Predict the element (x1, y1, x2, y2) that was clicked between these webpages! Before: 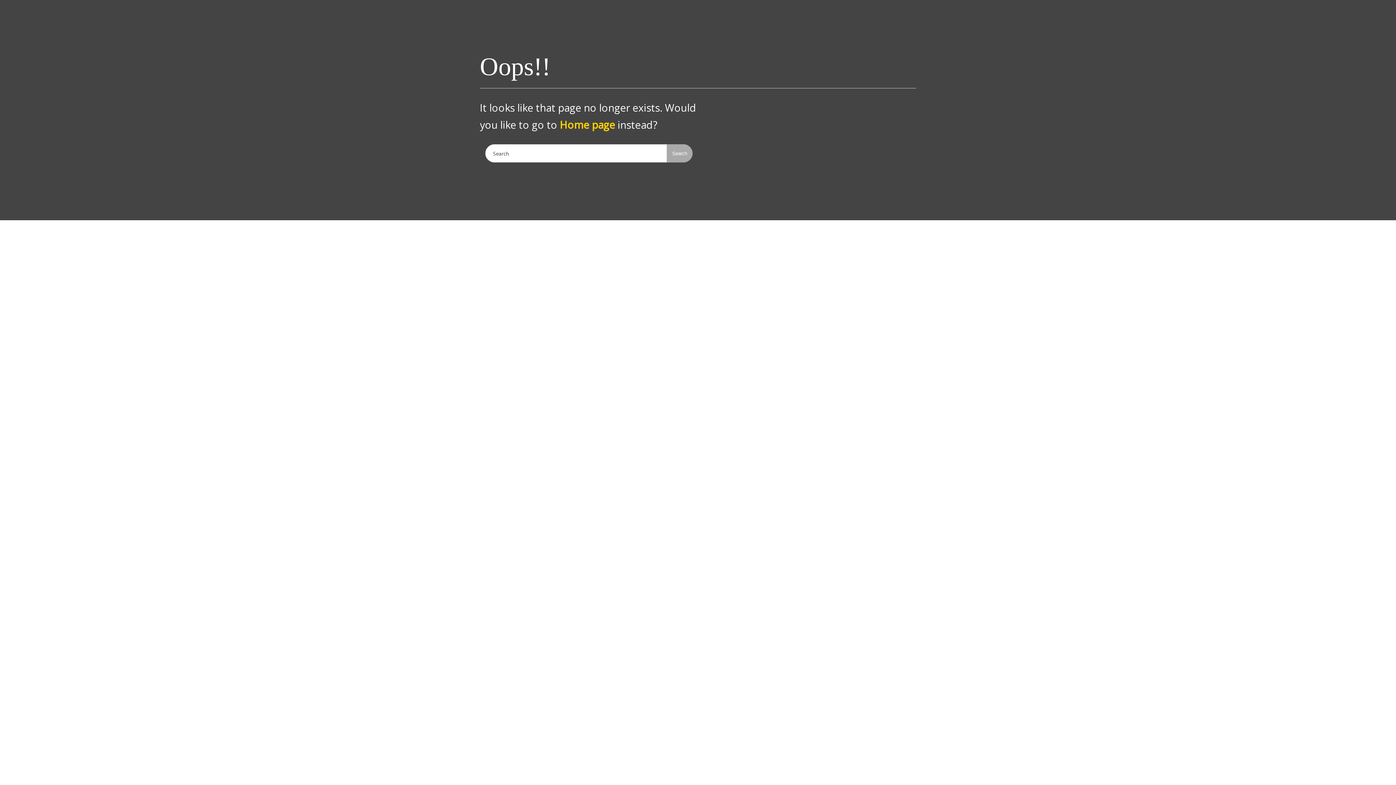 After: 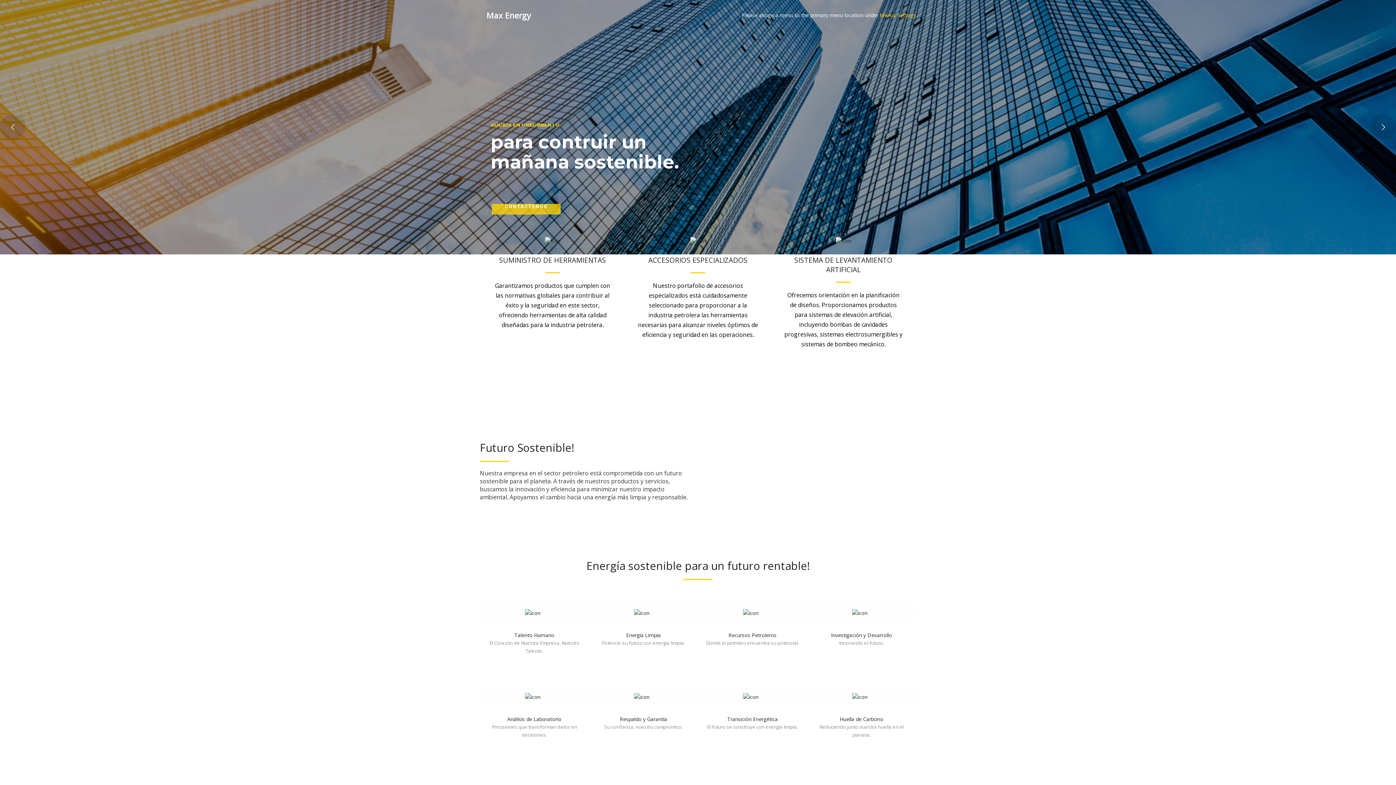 Action: bbox: (560, 117, 615, 131) label: Home page